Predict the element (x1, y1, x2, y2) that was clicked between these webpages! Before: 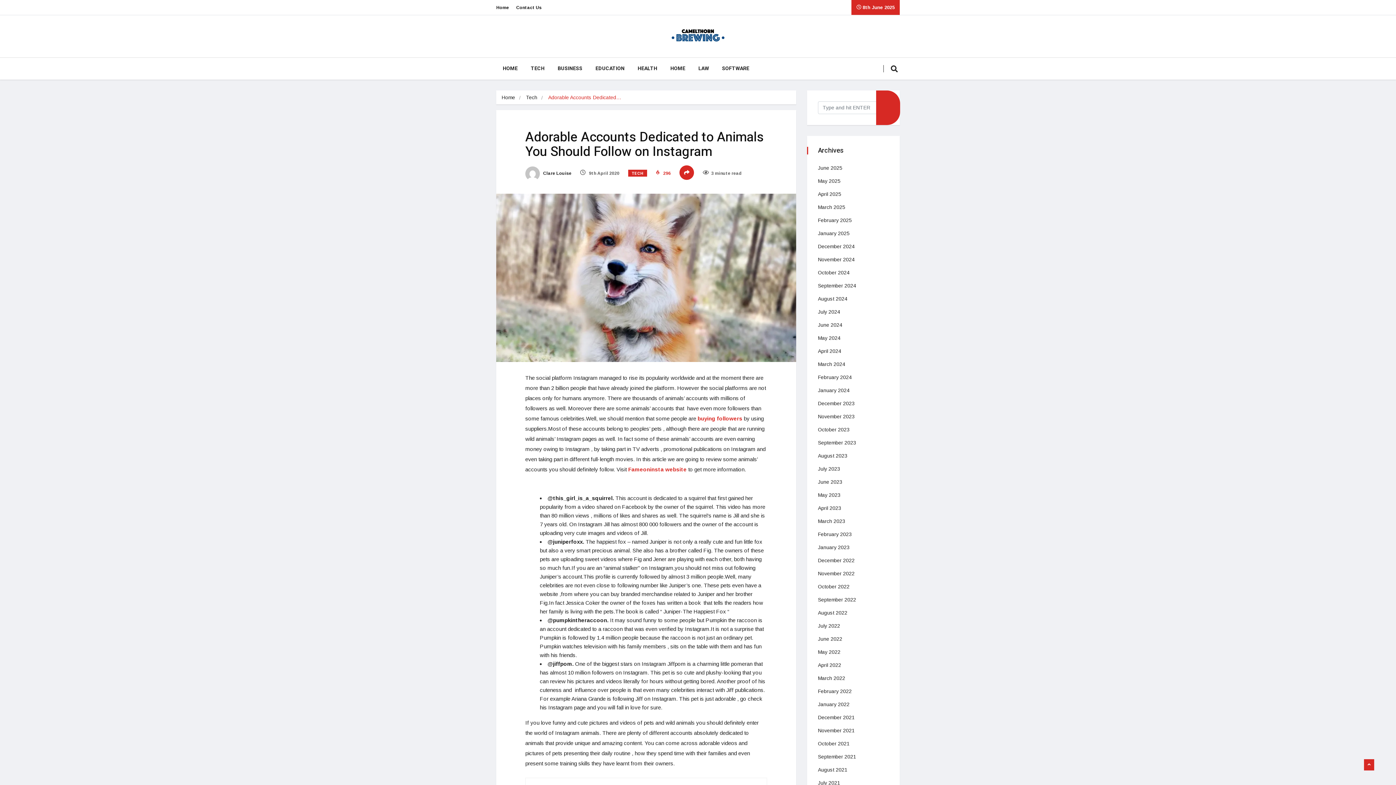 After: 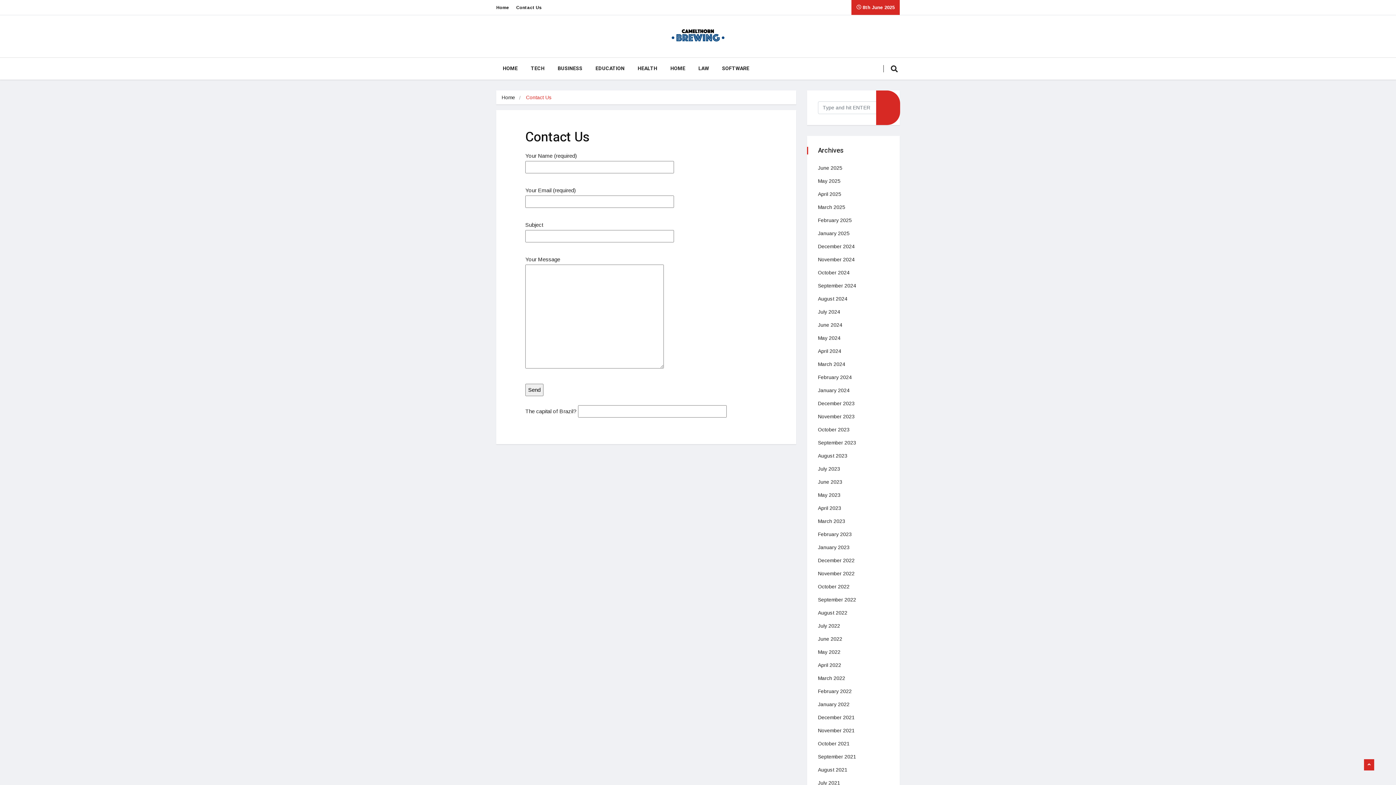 Action: bbox: (516, 0, 541, 14) label: Contact Us